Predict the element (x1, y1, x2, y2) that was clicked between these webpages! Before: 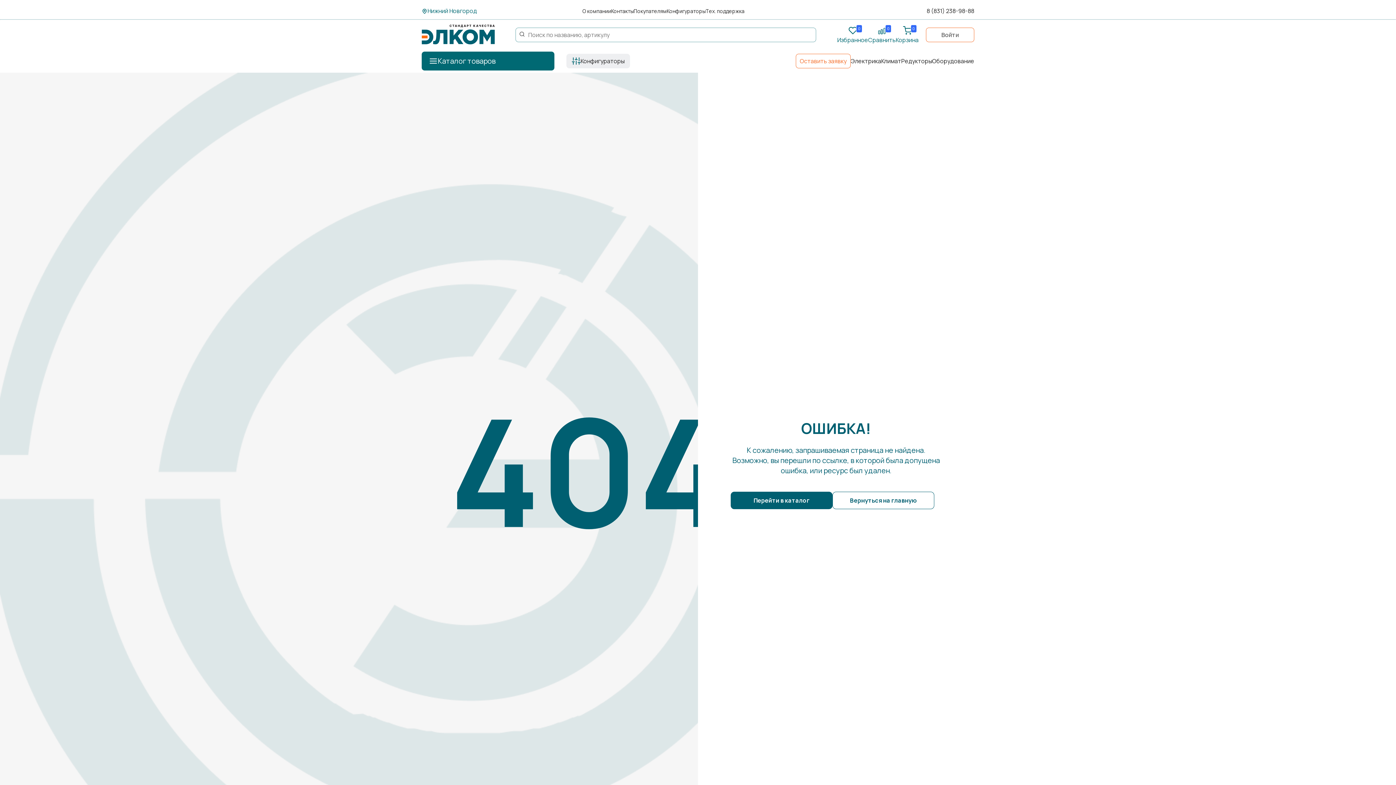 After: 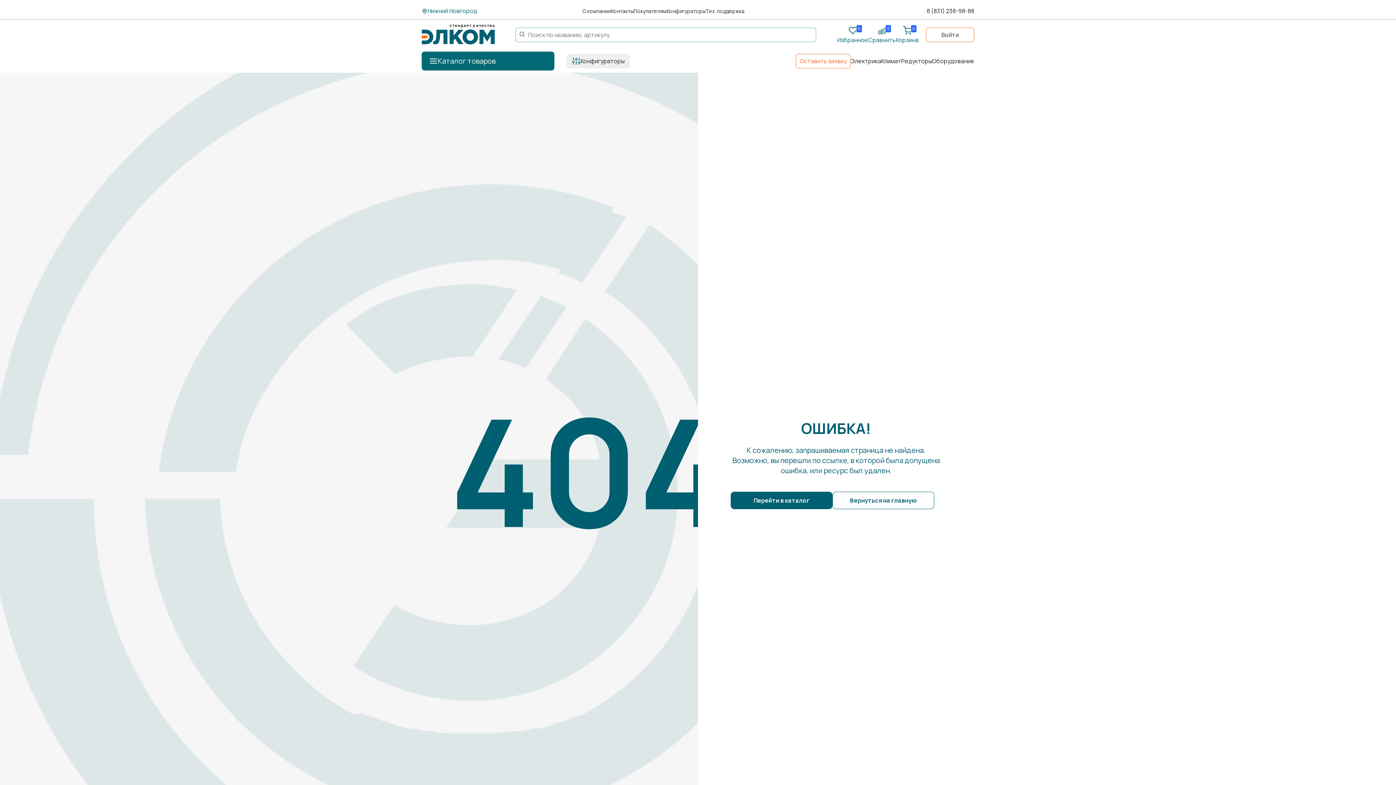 Action: bbox: (926, 8, 974, 14) label: 8 (831) 238-98-88